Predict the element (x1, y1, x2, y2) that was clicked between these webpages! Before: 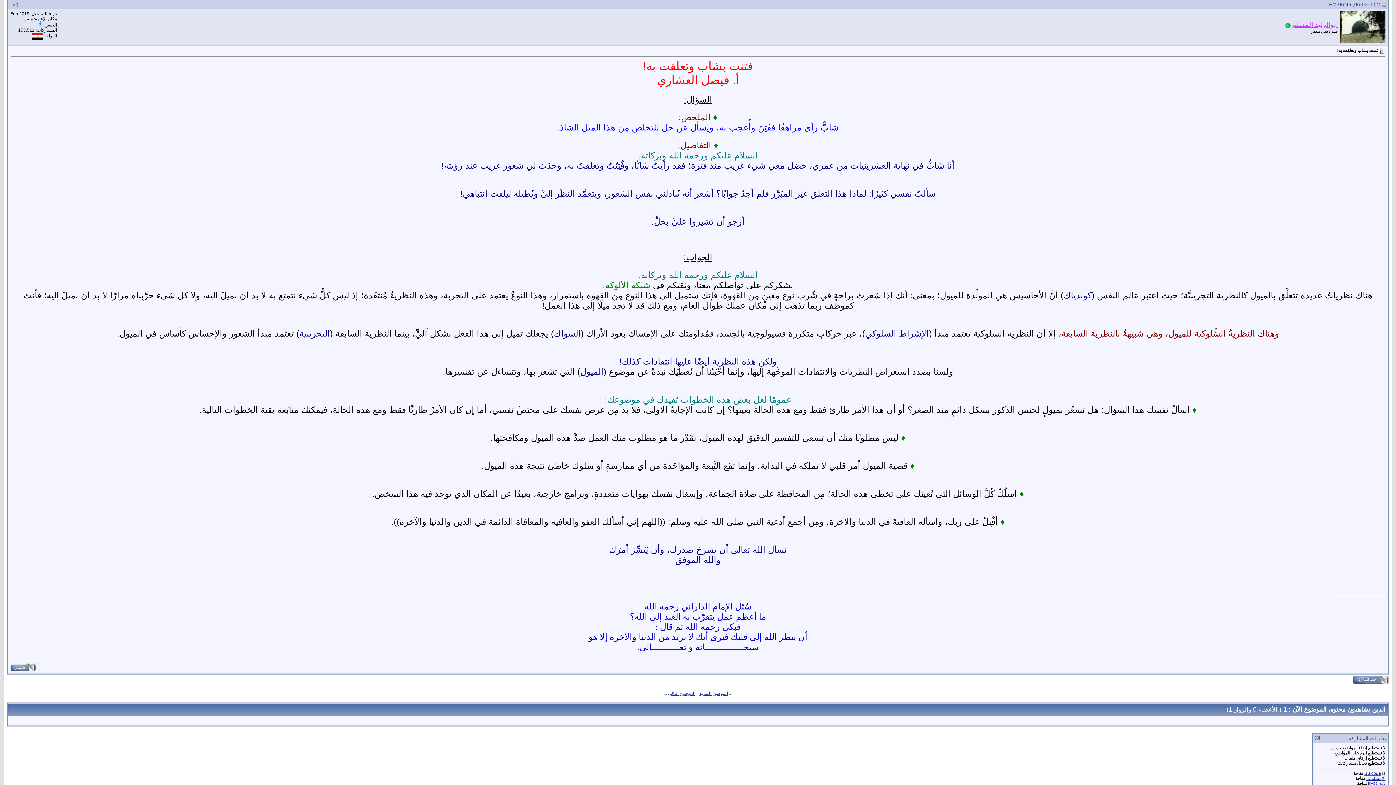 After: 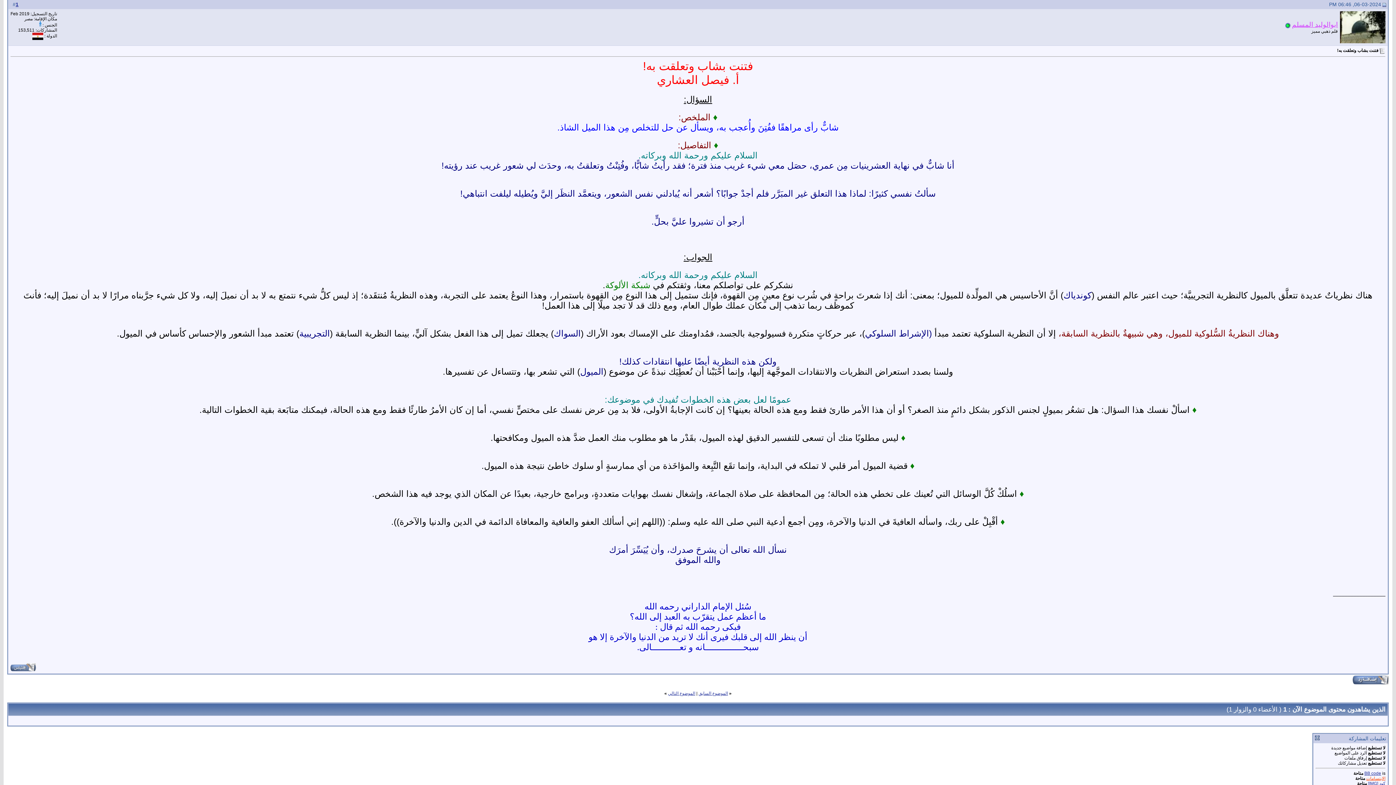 Action: bbox: (1366, 776, 1385, 781) label: الابتسامات